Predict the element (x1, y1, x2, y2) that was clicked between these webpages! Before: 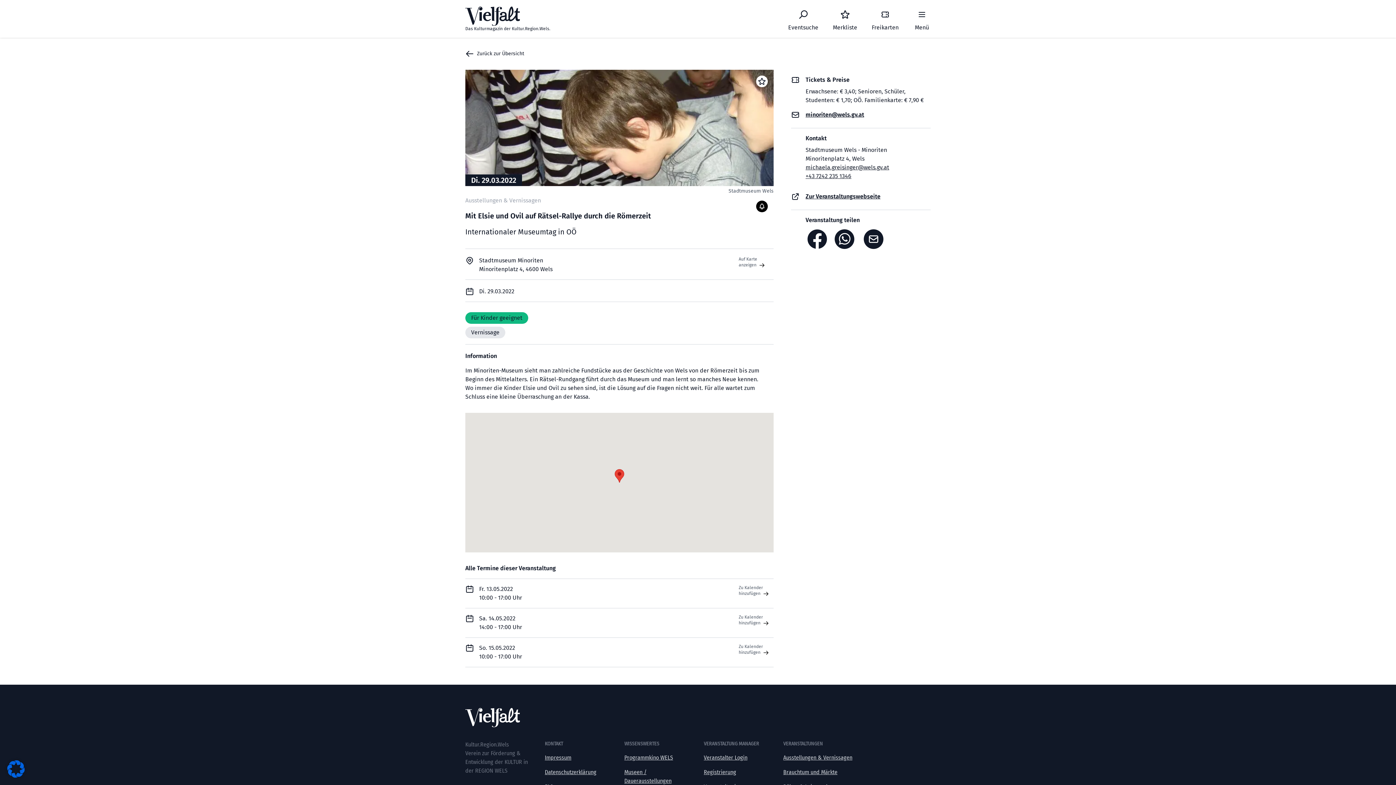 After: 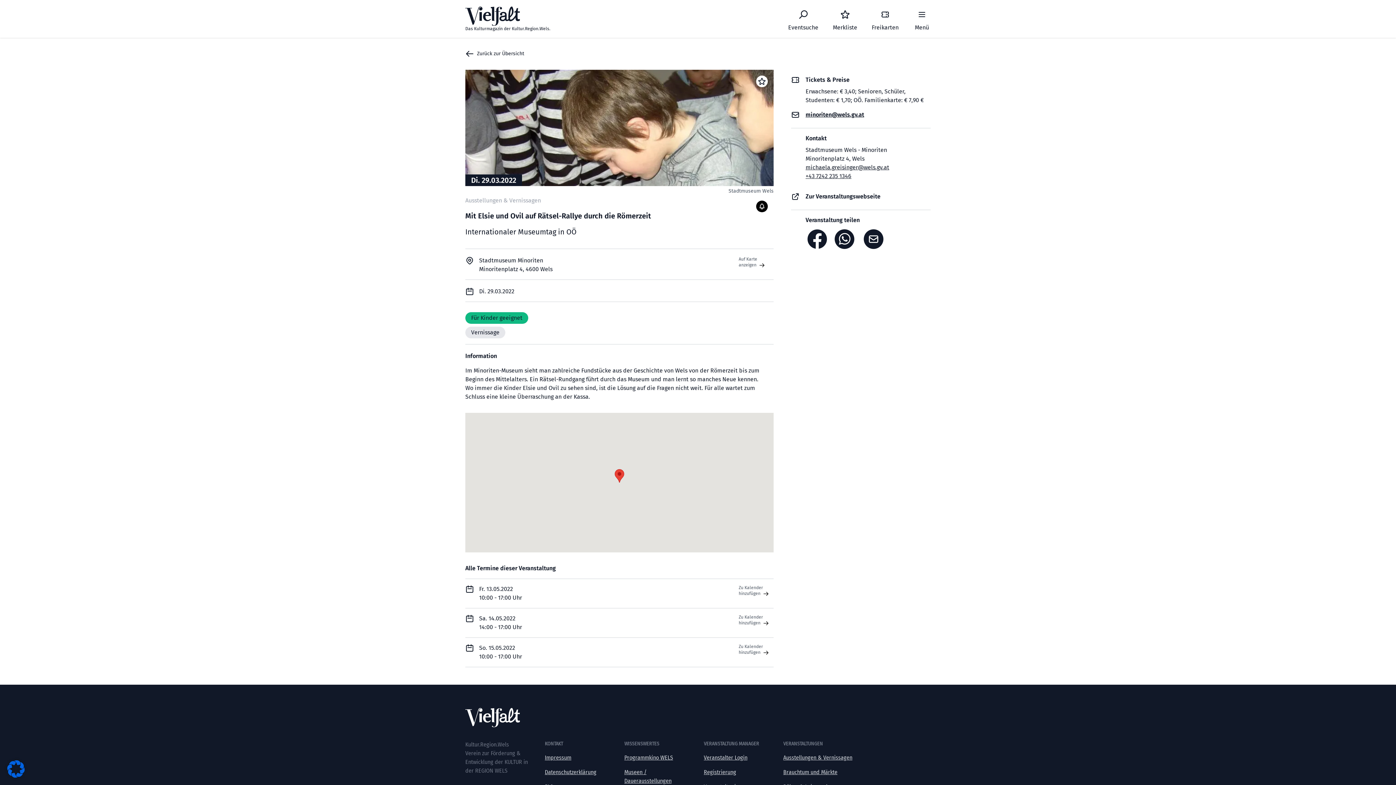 Action: label: Zur Veranstaltungswebseite bbox: (805, 192, 930, 201)